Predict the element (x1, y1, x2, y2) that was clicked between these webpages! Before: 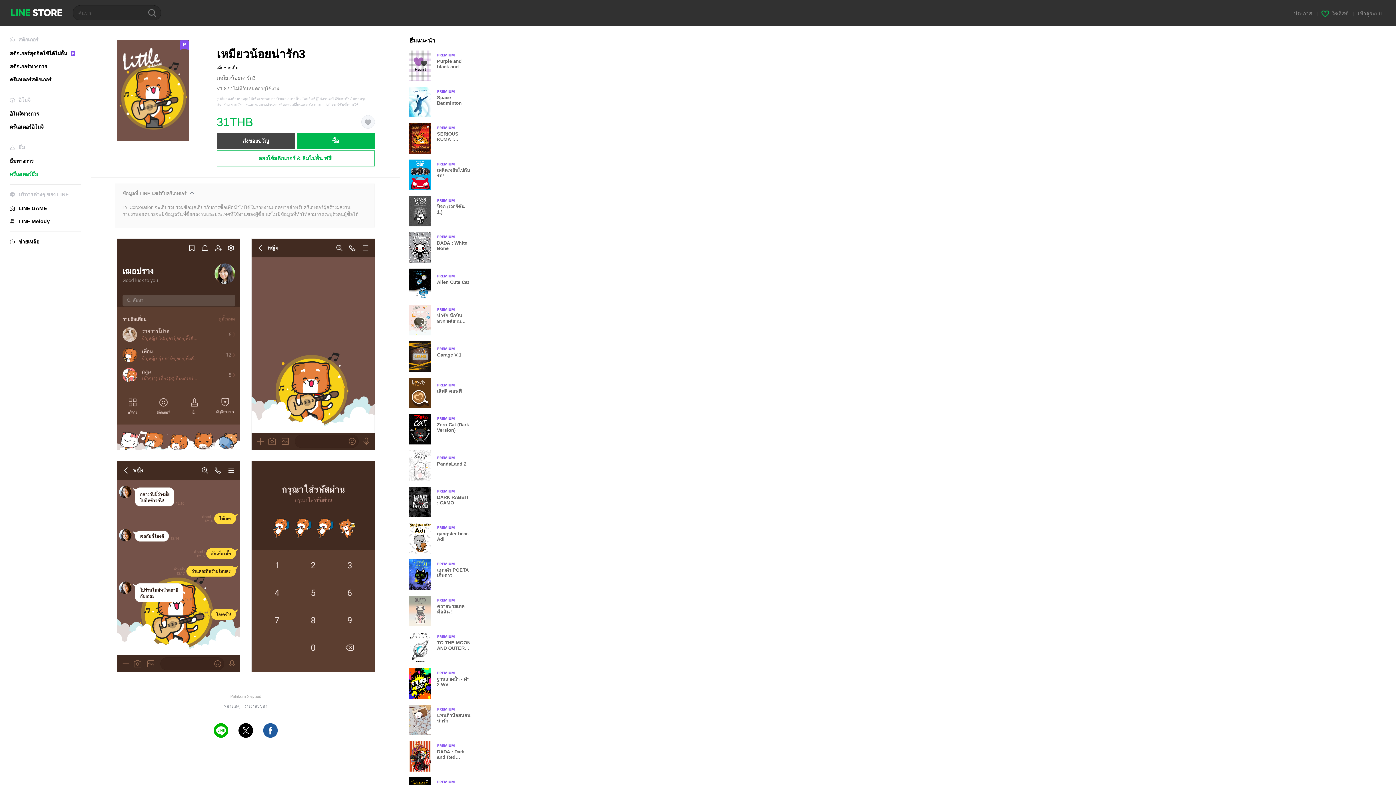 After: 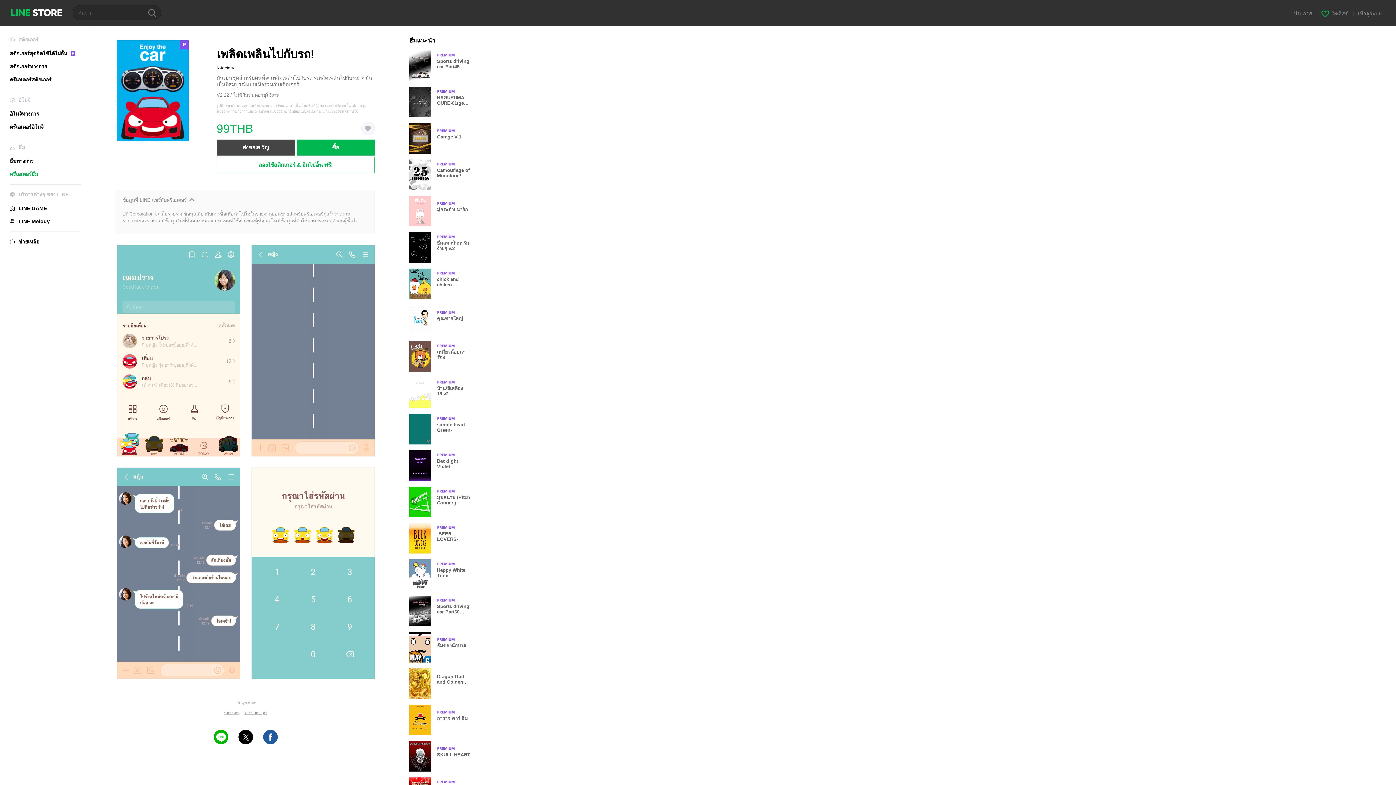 Action: label: Premium
เพลิดเพลินไปกับรถ! bbox: (409, 159, 477, 190)